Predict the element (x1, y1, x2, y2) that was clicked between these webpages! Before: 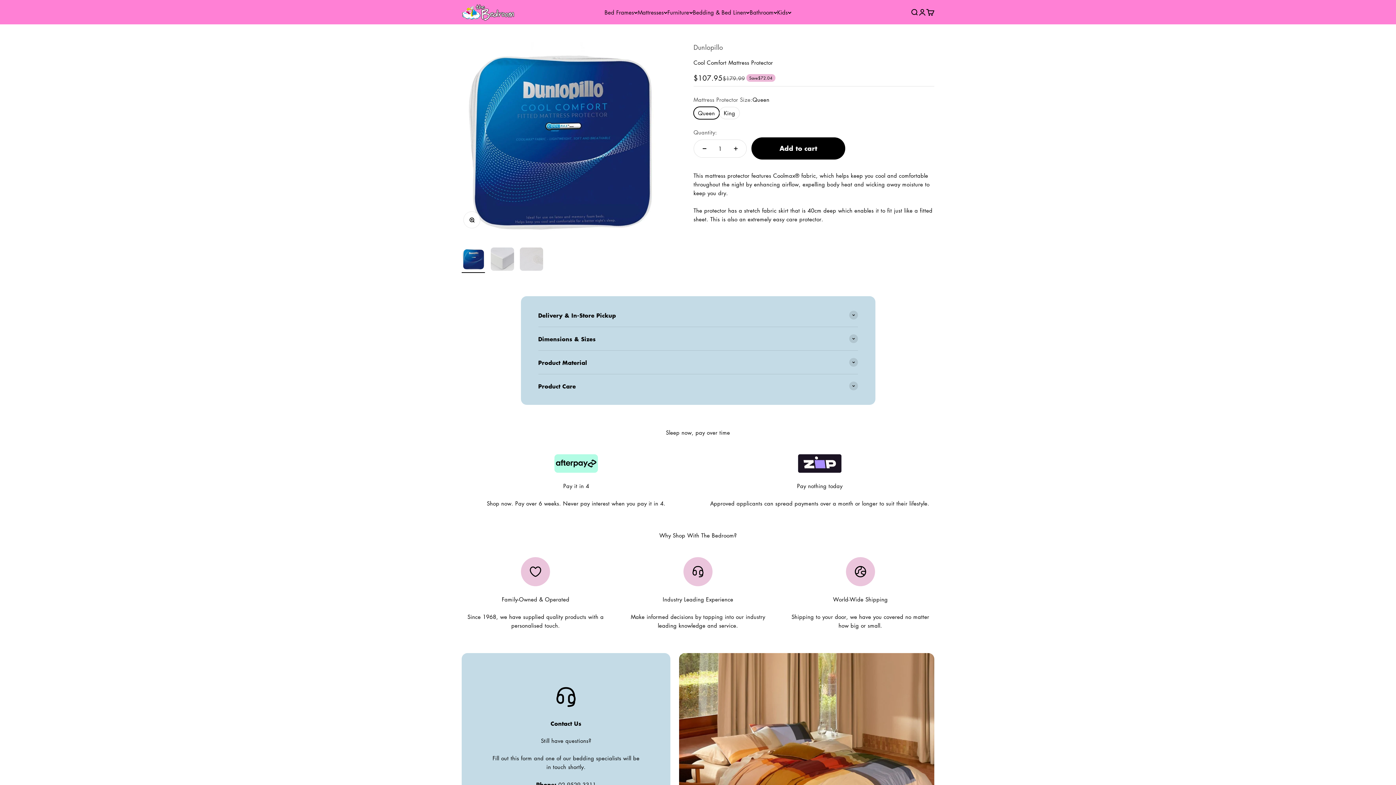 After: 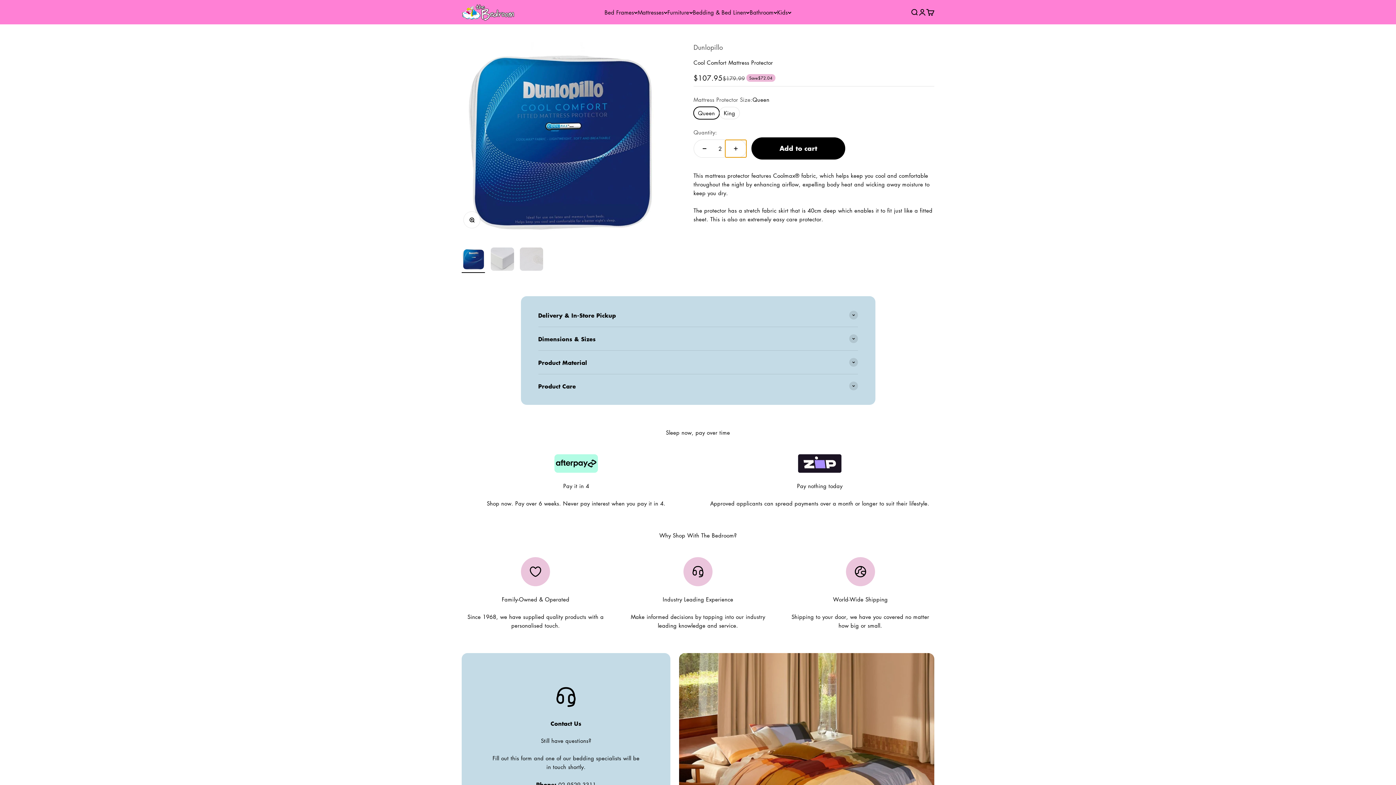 Action: bbox: (725, 139, 746, 157) label: Increase quantity